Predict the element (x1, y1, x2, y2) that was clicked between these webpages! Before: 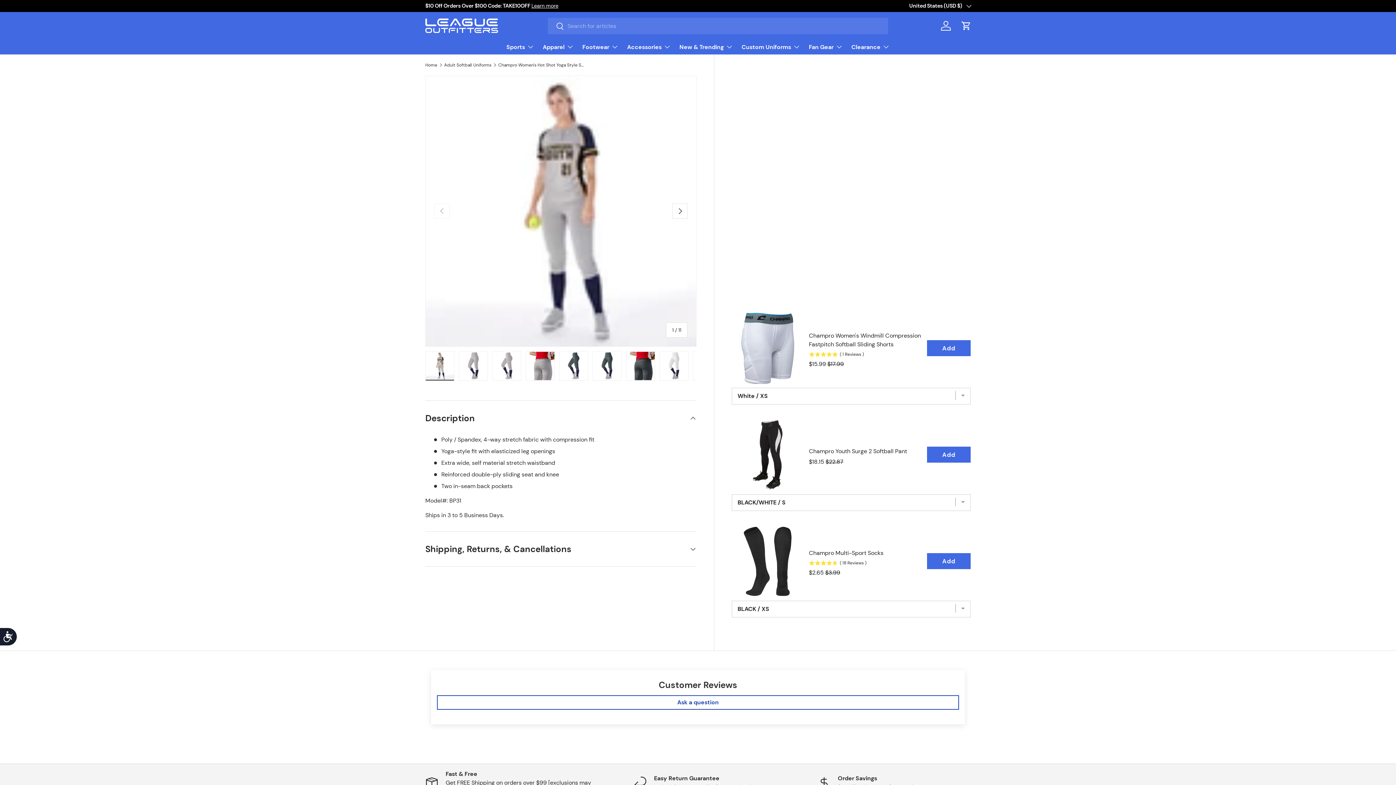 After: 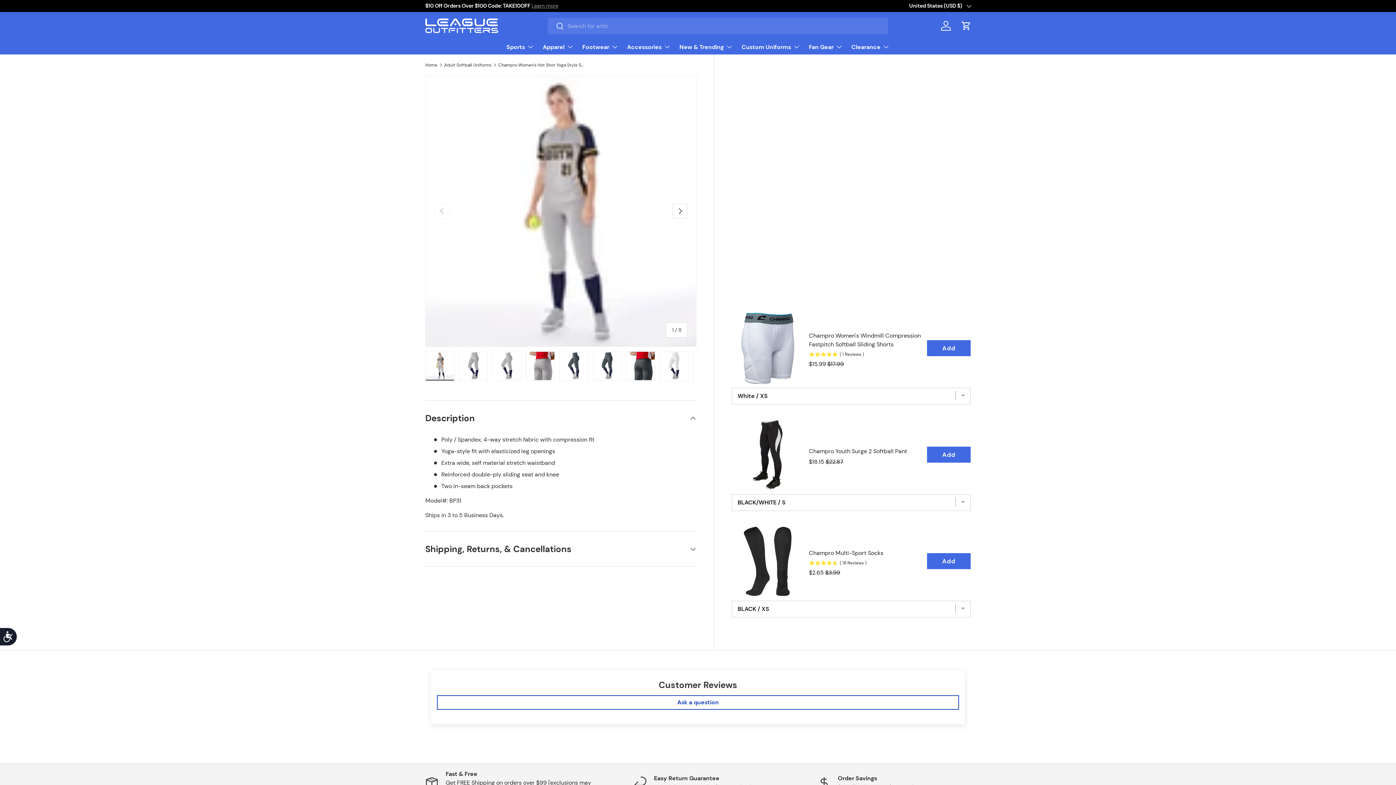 Action: bbox: (753, 2, 780, 9) label: Learn more